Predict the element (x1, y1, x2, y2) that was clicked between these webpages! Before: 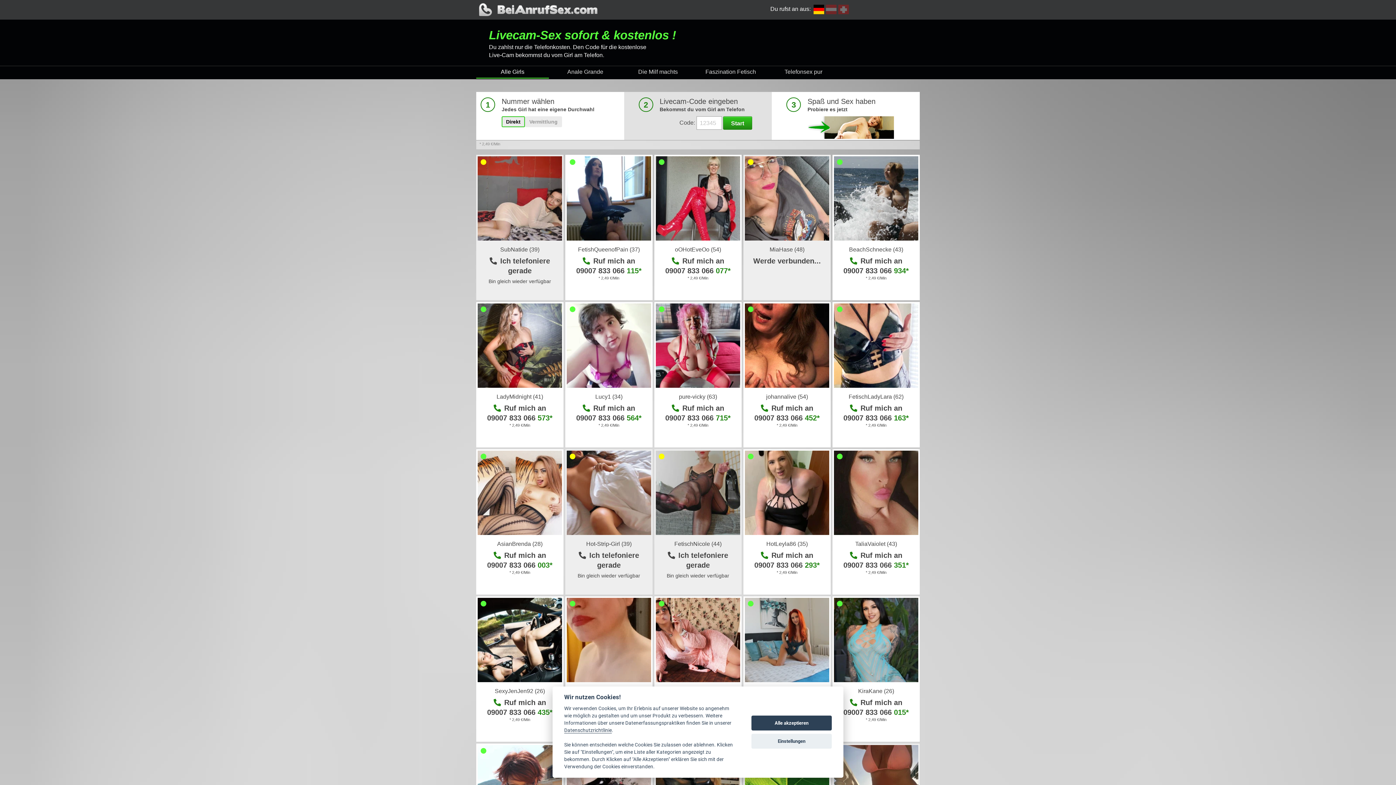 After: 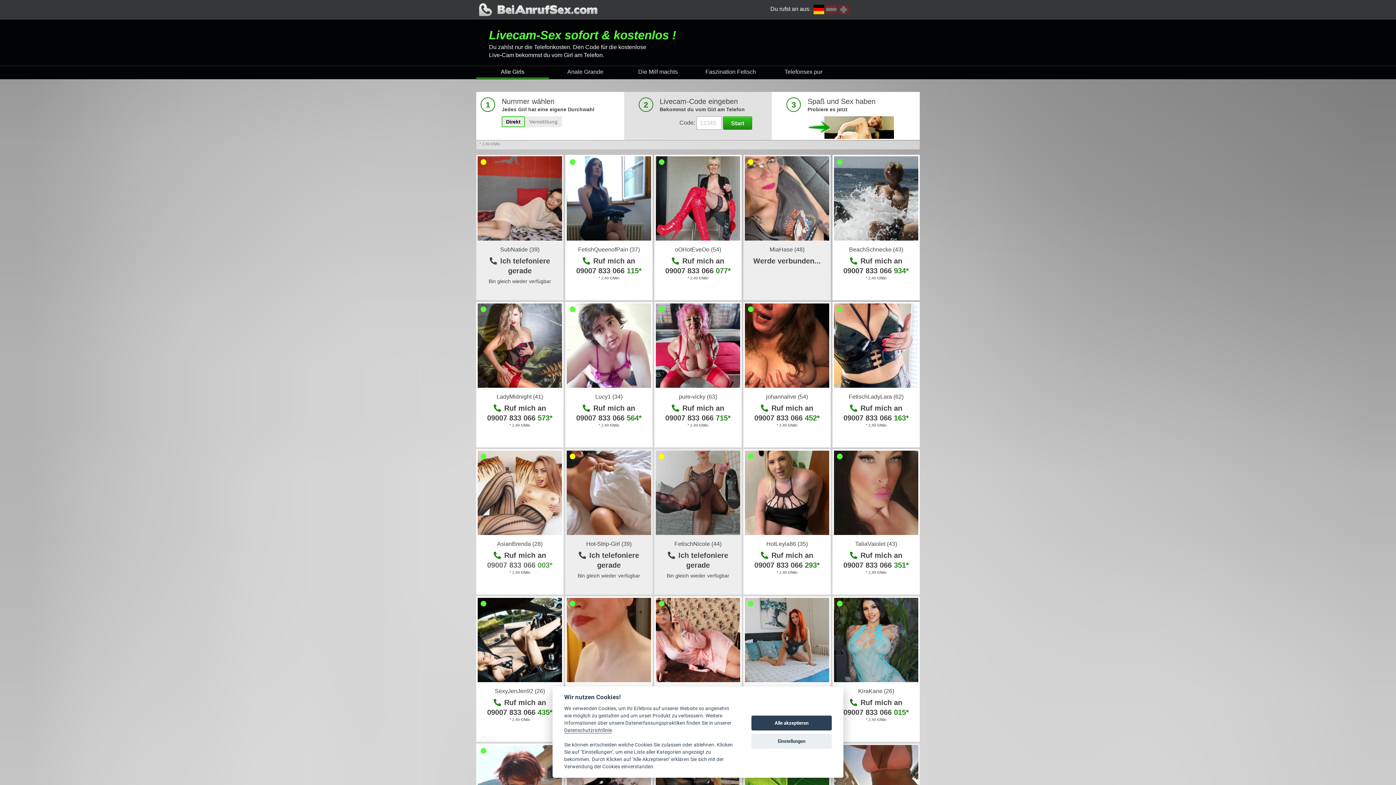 Action: label: 09007 833 066 003* bbox: (487, 561, 552, 569)